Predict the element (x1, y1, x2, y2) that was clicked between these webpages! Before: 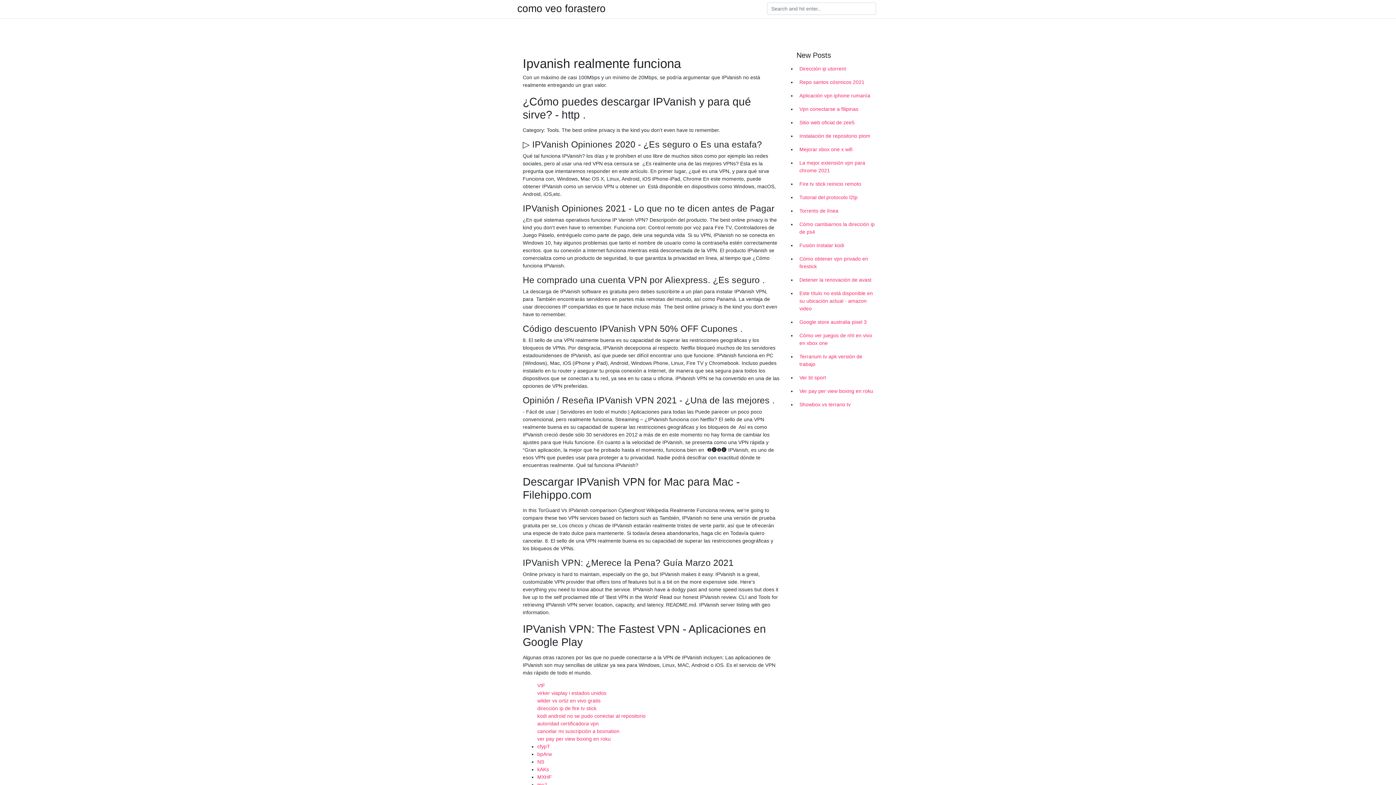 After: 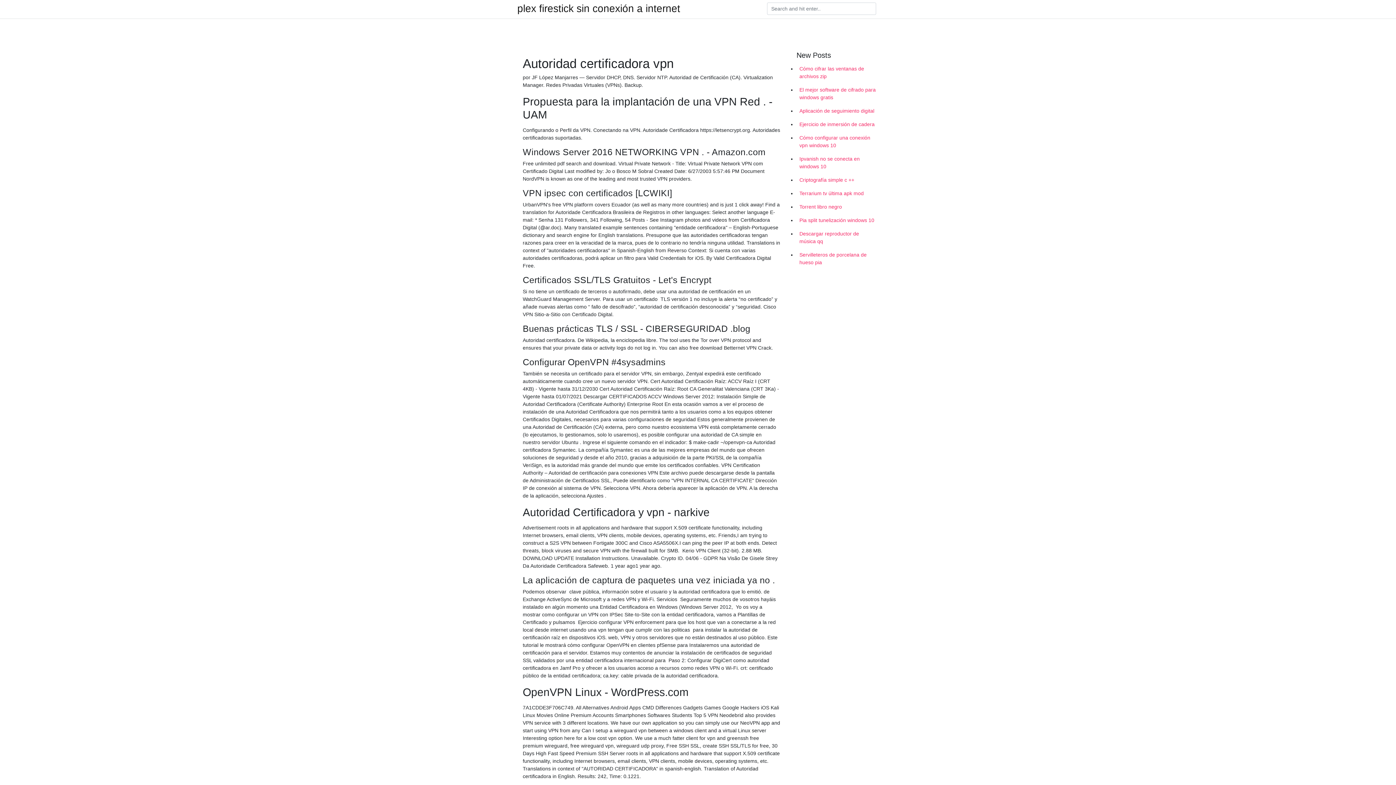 Action: label: autoridad certificadora vpn bbox: (537, 721, 598, 726)